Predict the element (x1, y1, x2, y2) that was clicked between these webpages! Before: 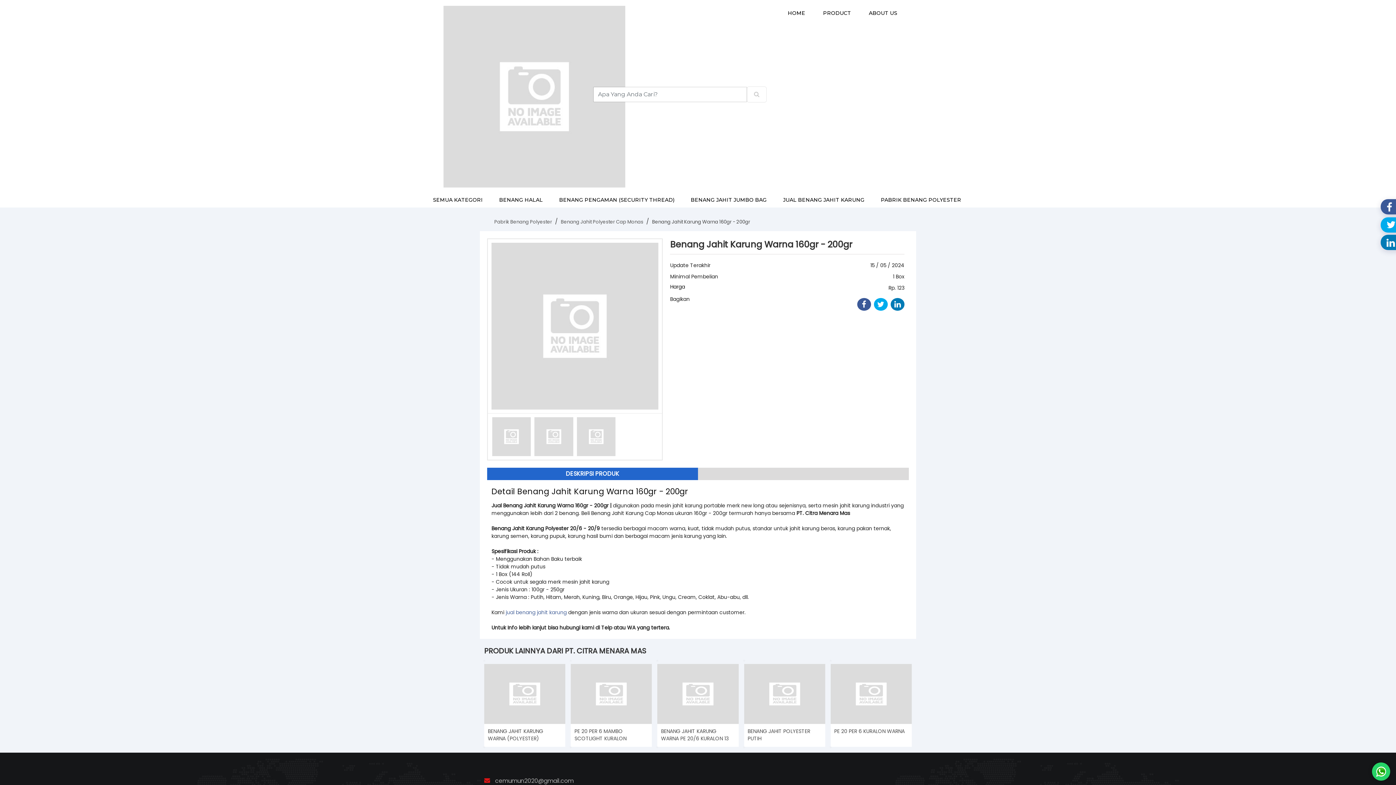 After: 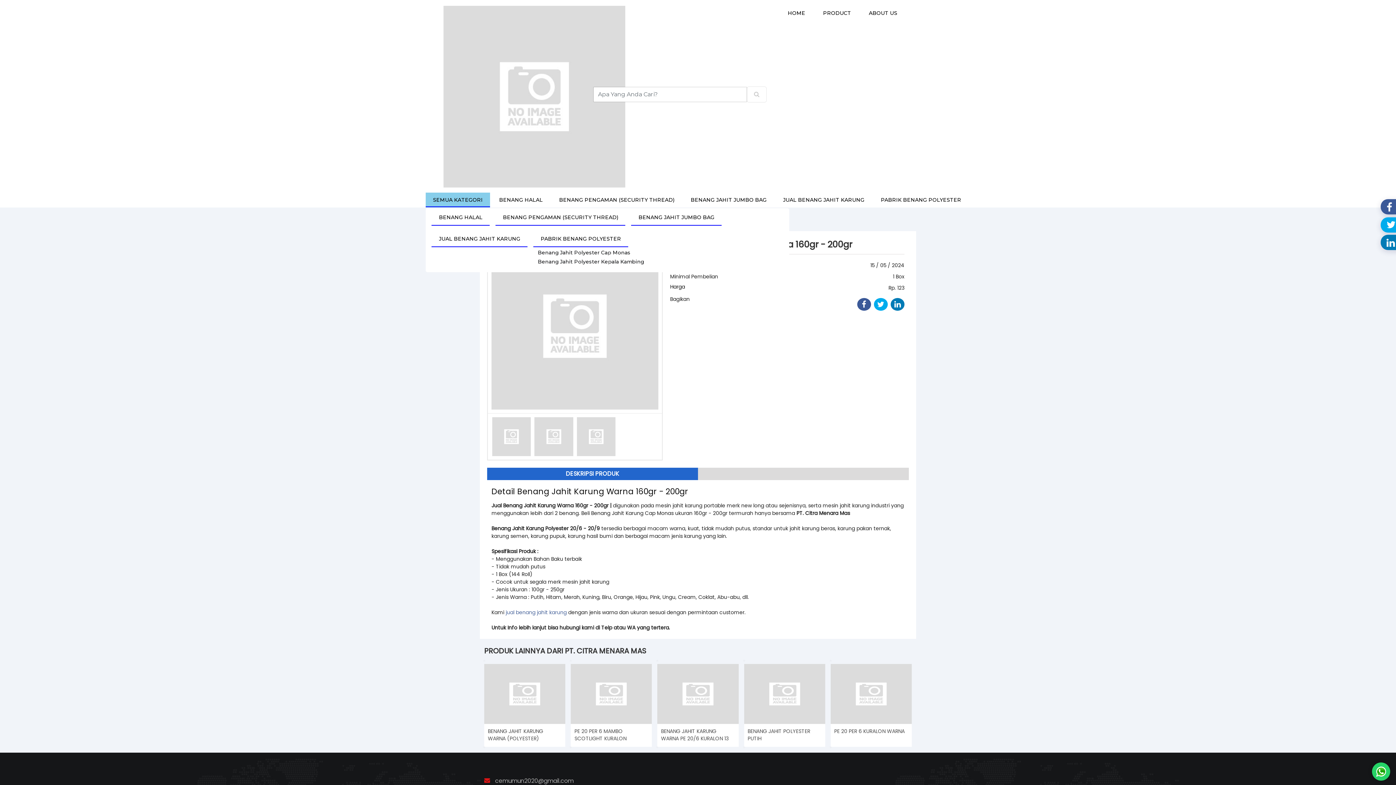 Action: bbox: (425, 192, 490, 207) label: SEMUA KATEGORI